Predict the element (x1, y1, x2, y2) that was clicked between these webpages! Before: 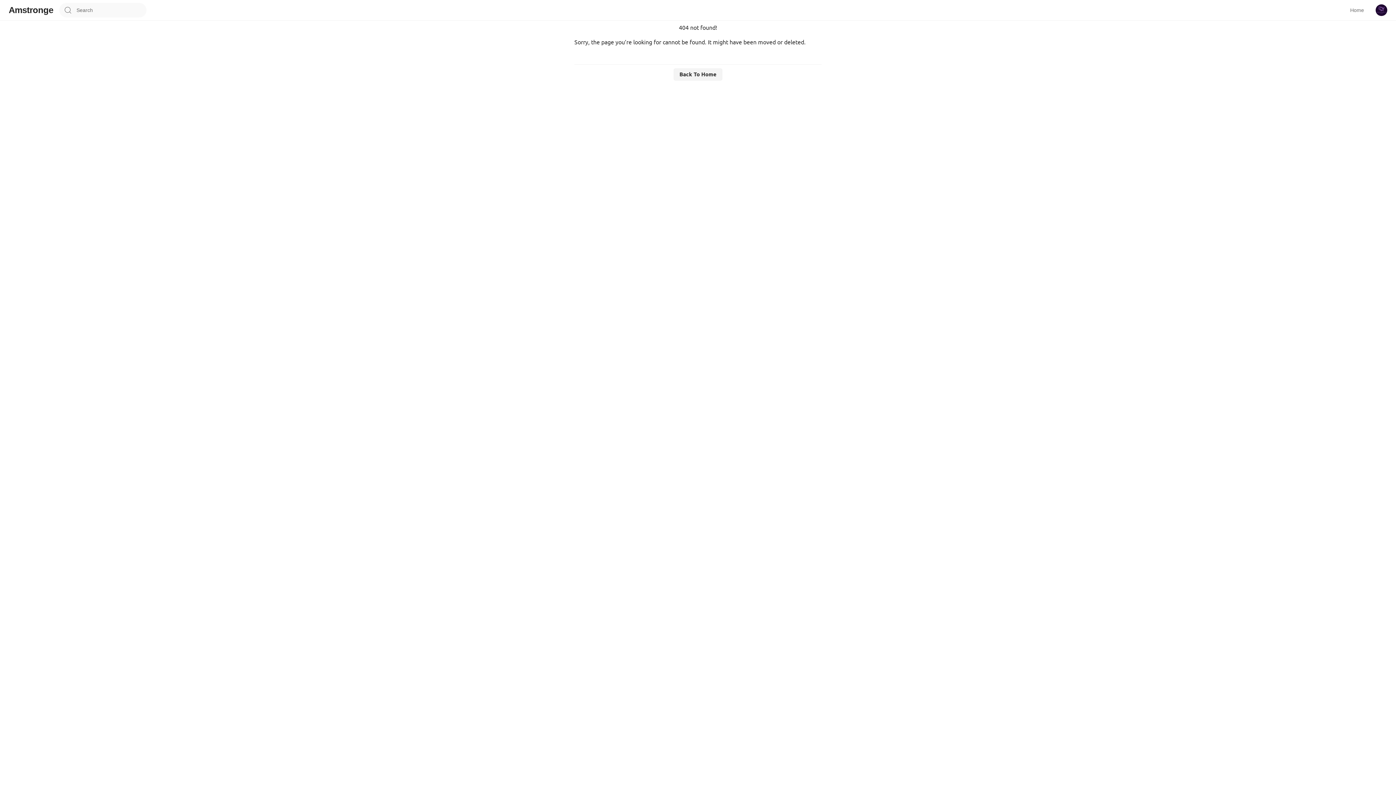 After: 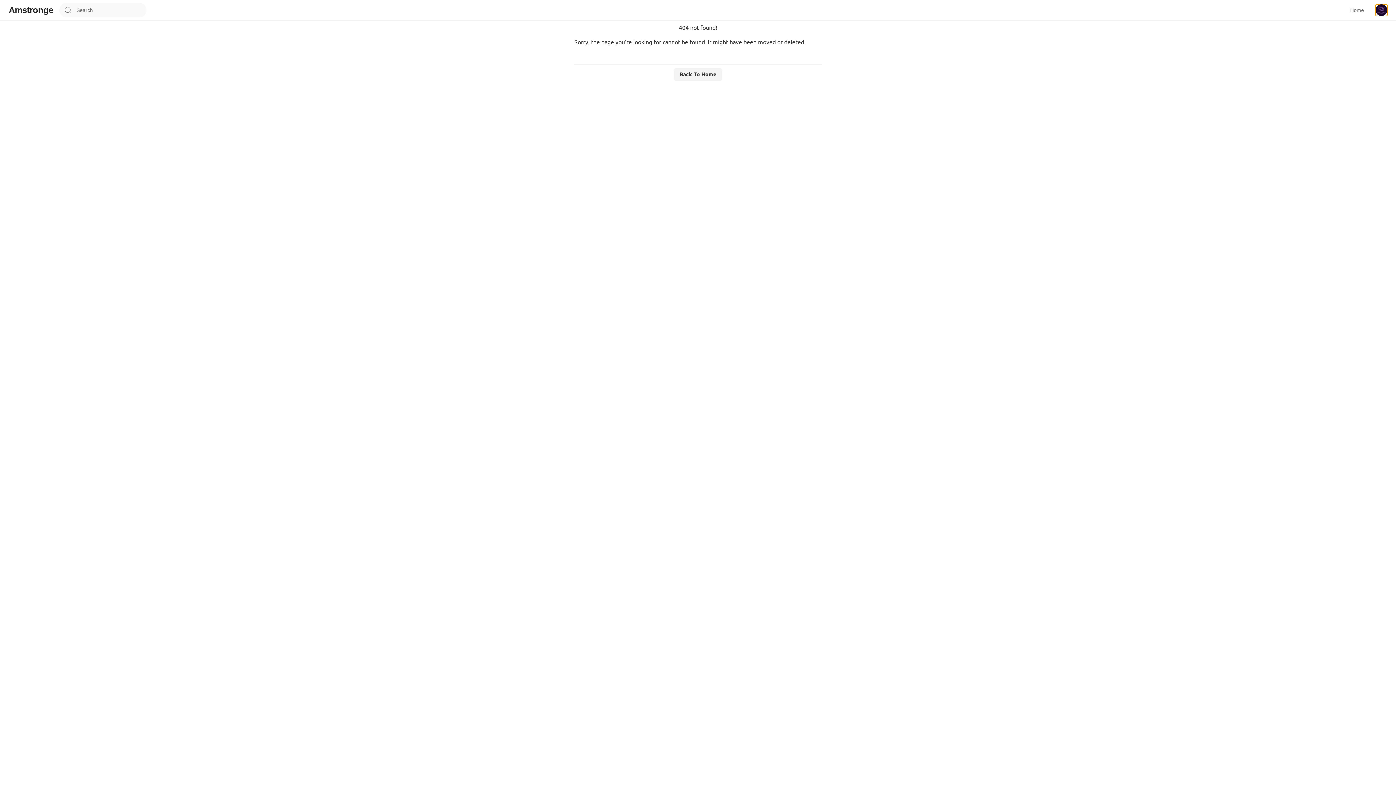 Action: label: user options menu bbox: (1376, 4, 1387, 16)